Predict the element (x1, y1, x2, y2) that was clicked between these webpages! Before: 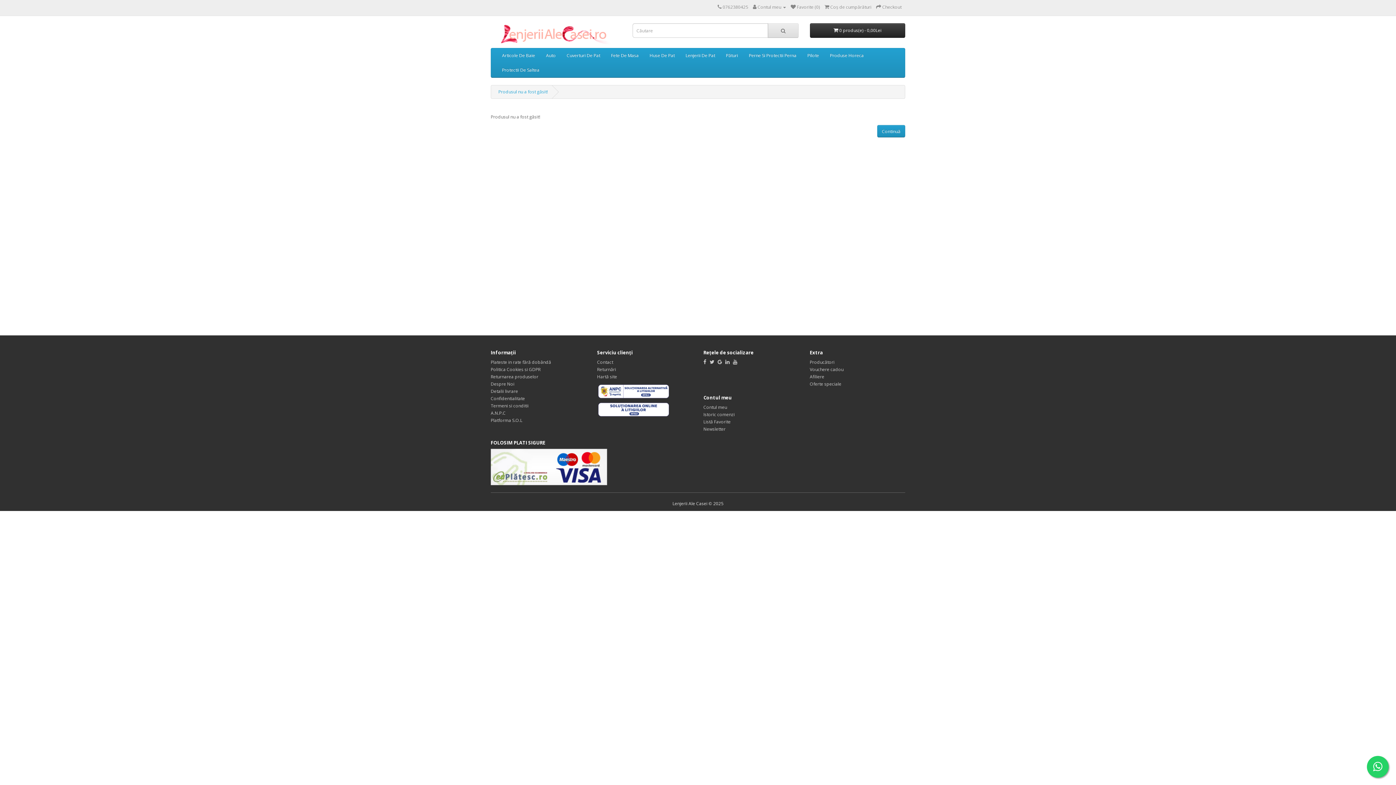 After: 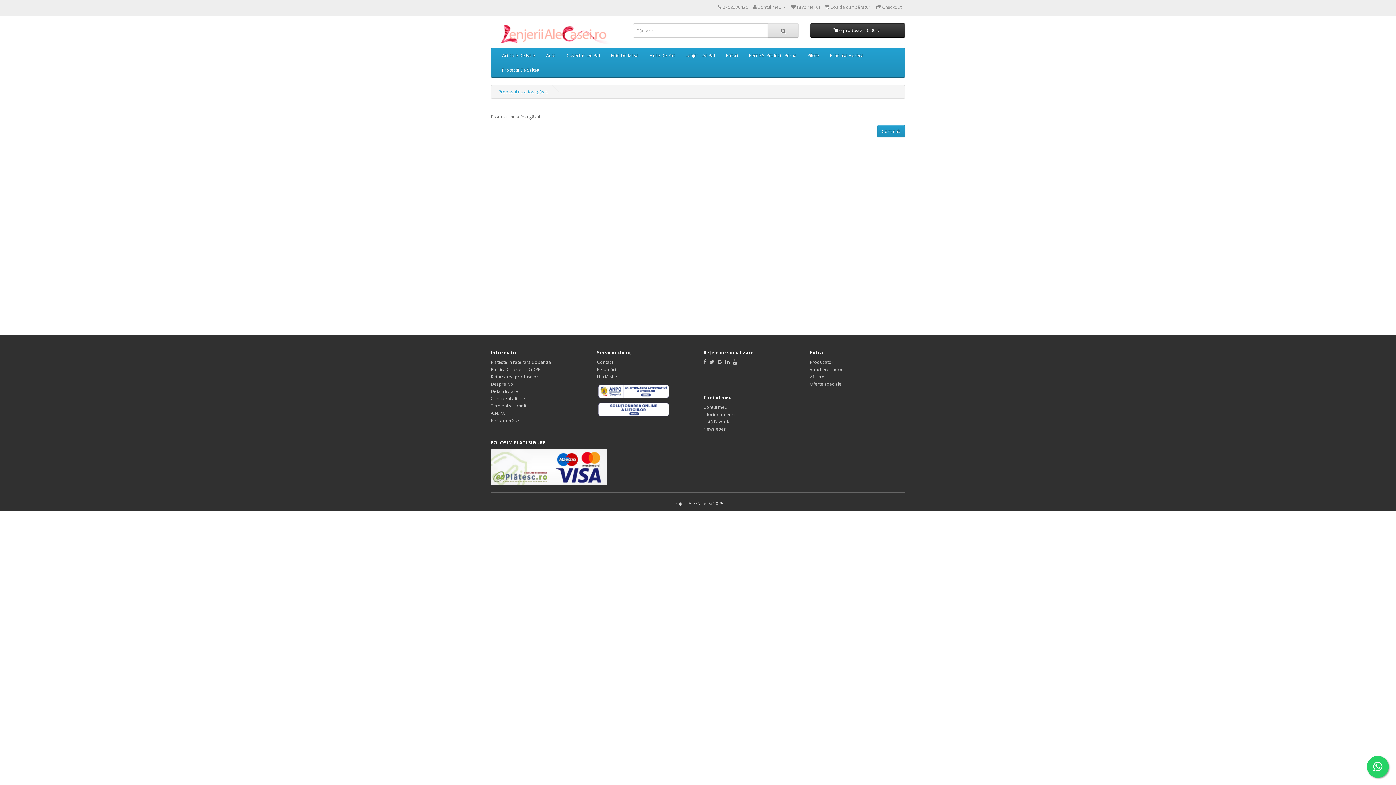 Action: label:   bbox: (597, 388, 670, 394)